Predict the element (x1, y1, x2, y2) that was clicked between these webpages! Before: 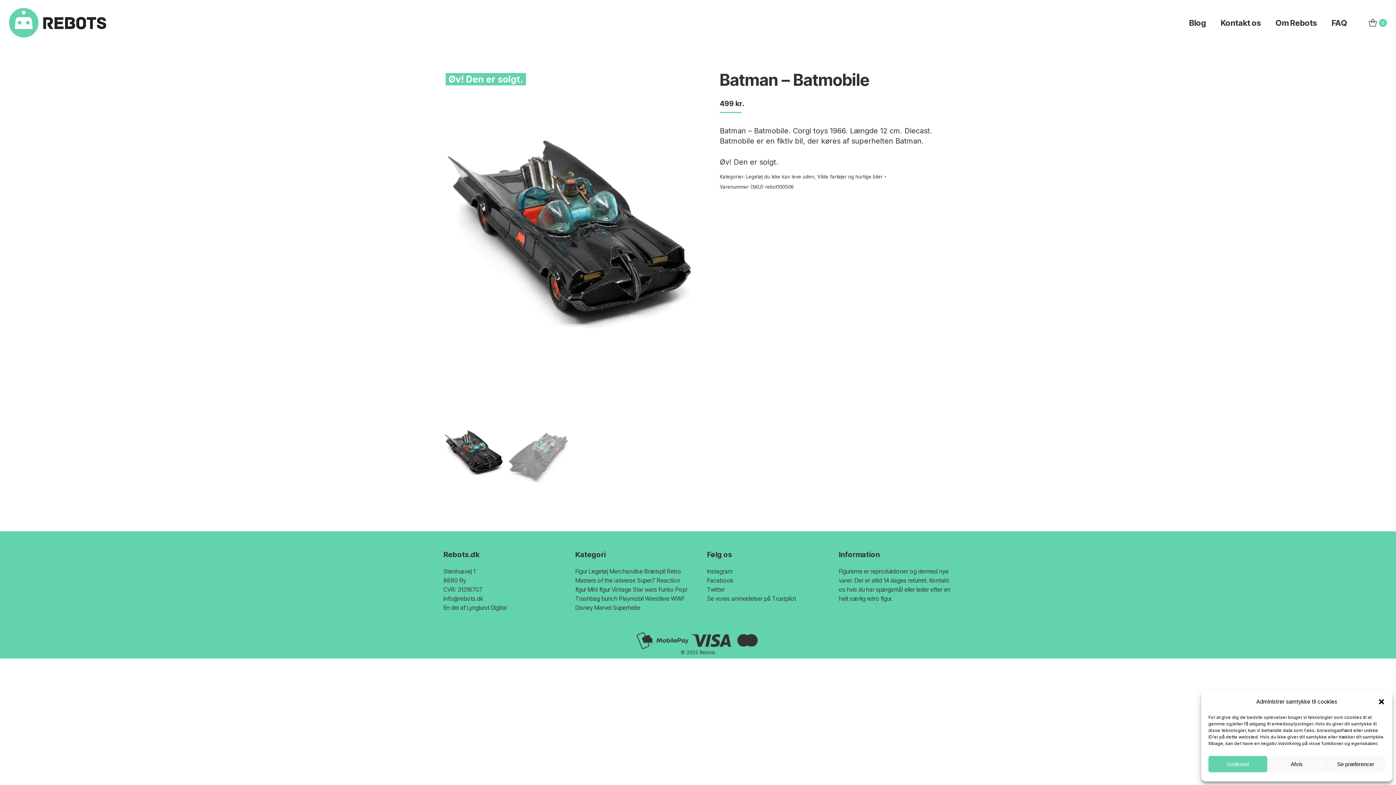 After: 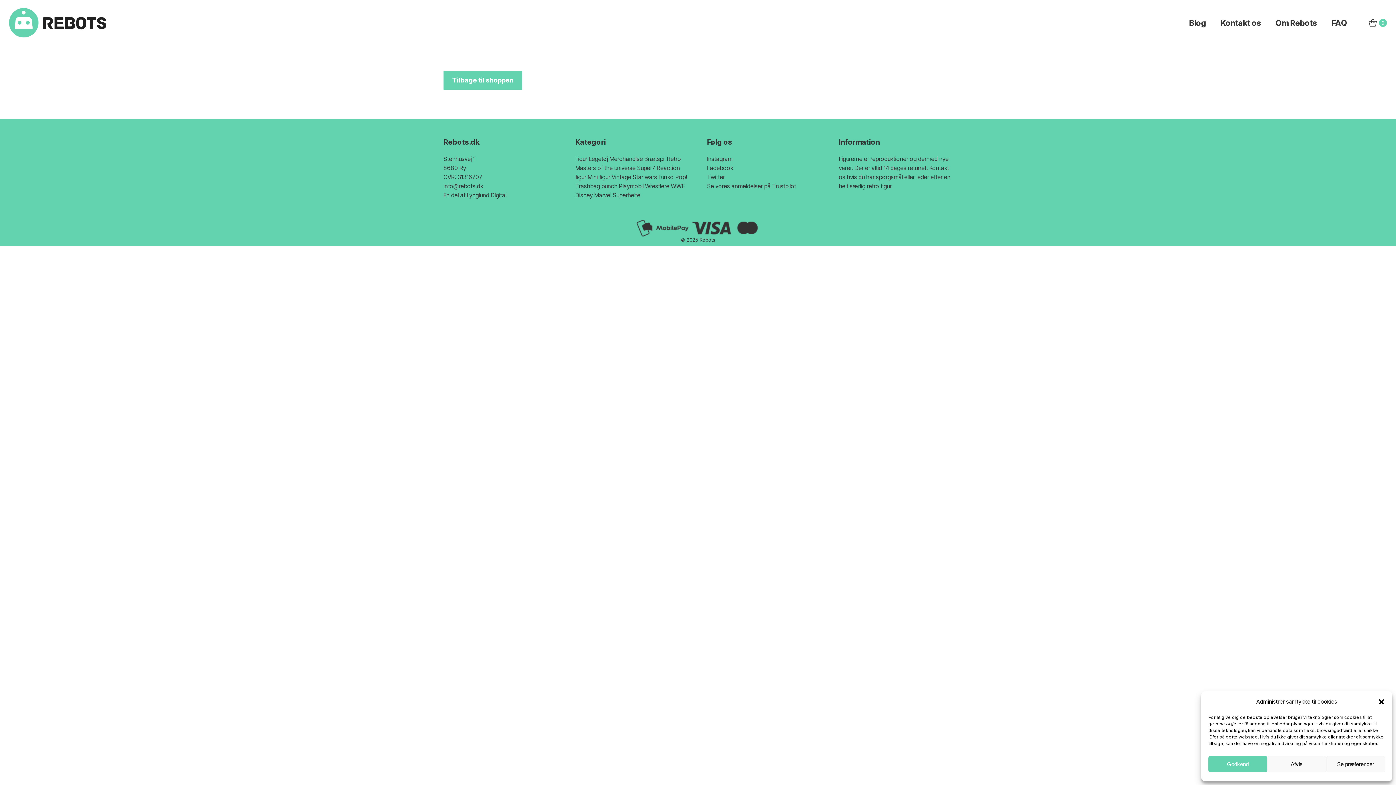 Action: bbox: (1369, 18, 1387, 26) label:  
0